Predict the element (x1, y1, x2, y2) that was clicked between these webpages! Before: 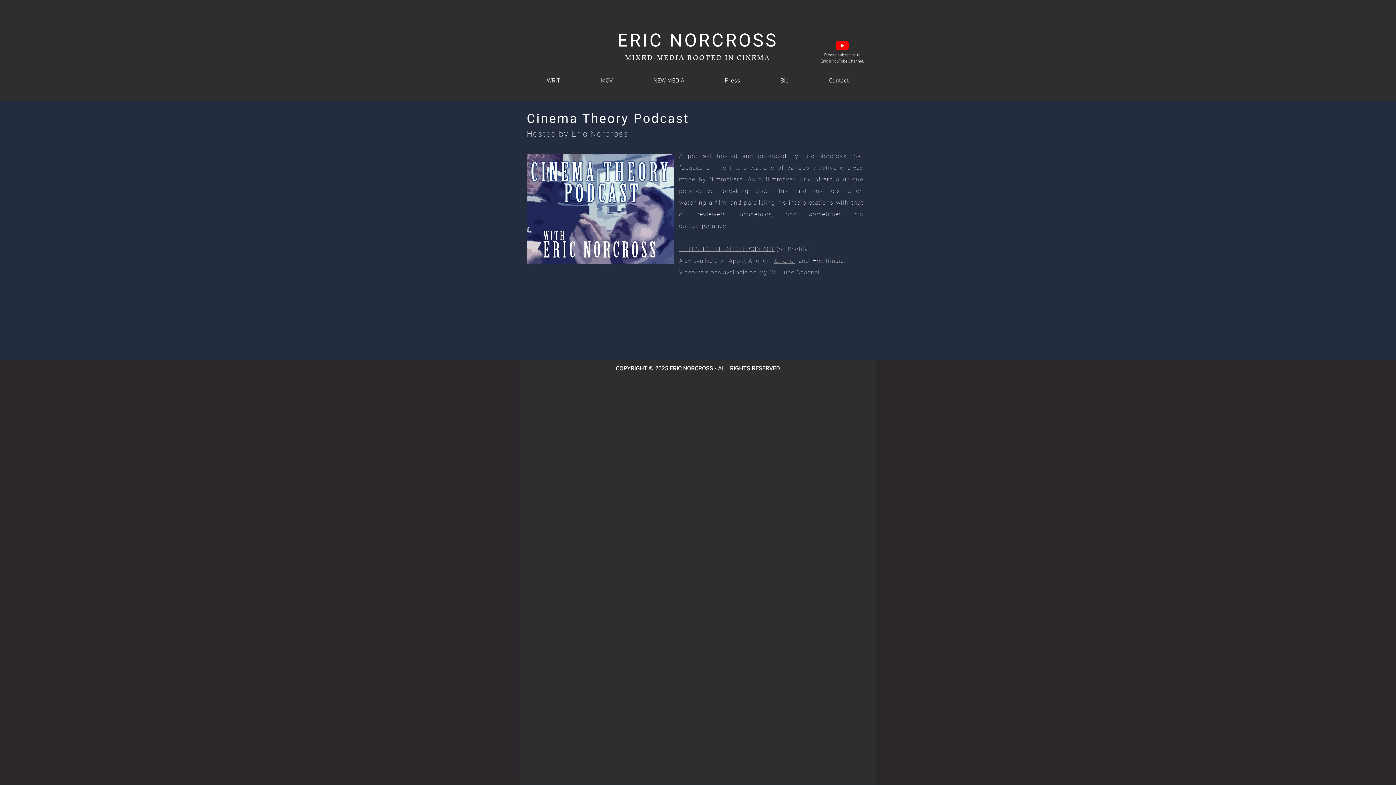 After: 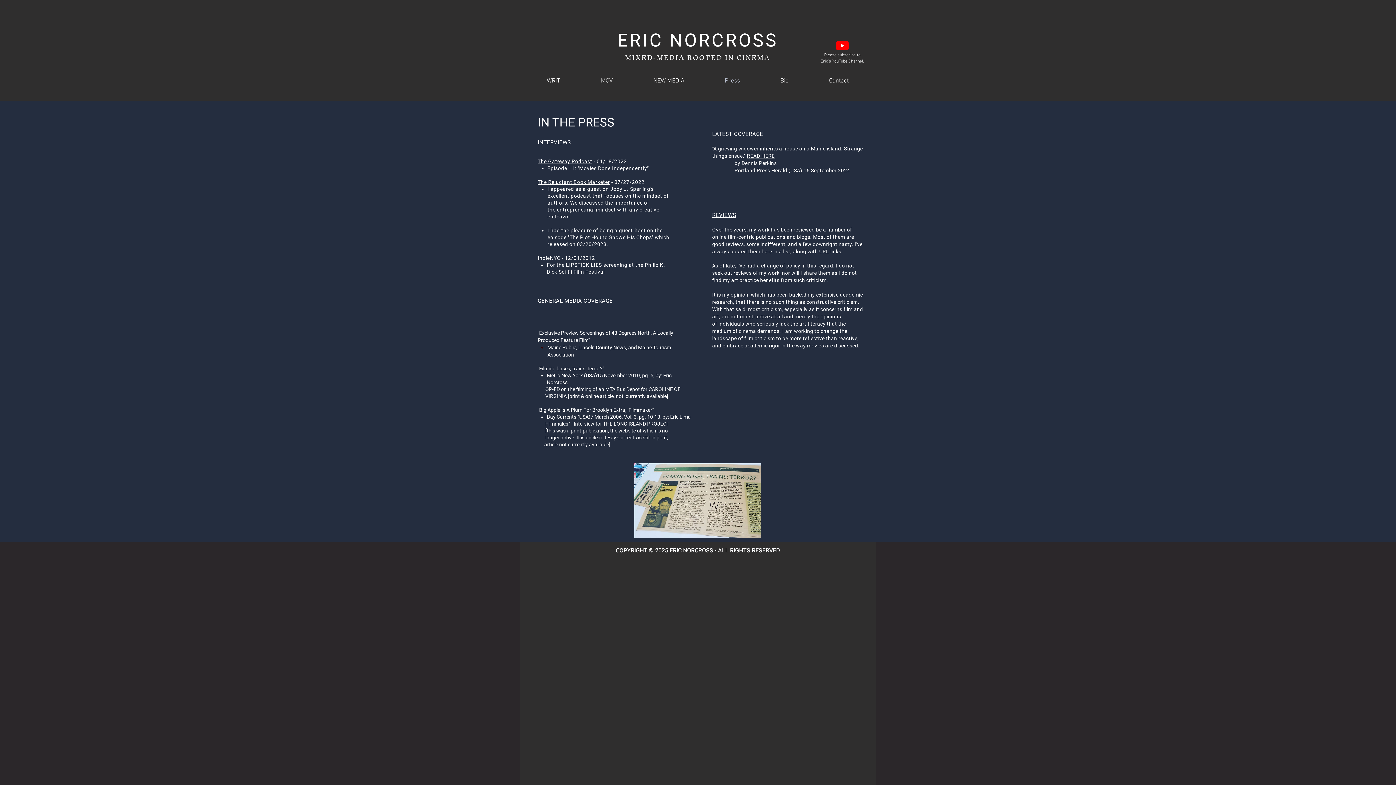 Action: bbox: (704, 74, 760, 87) label: Press